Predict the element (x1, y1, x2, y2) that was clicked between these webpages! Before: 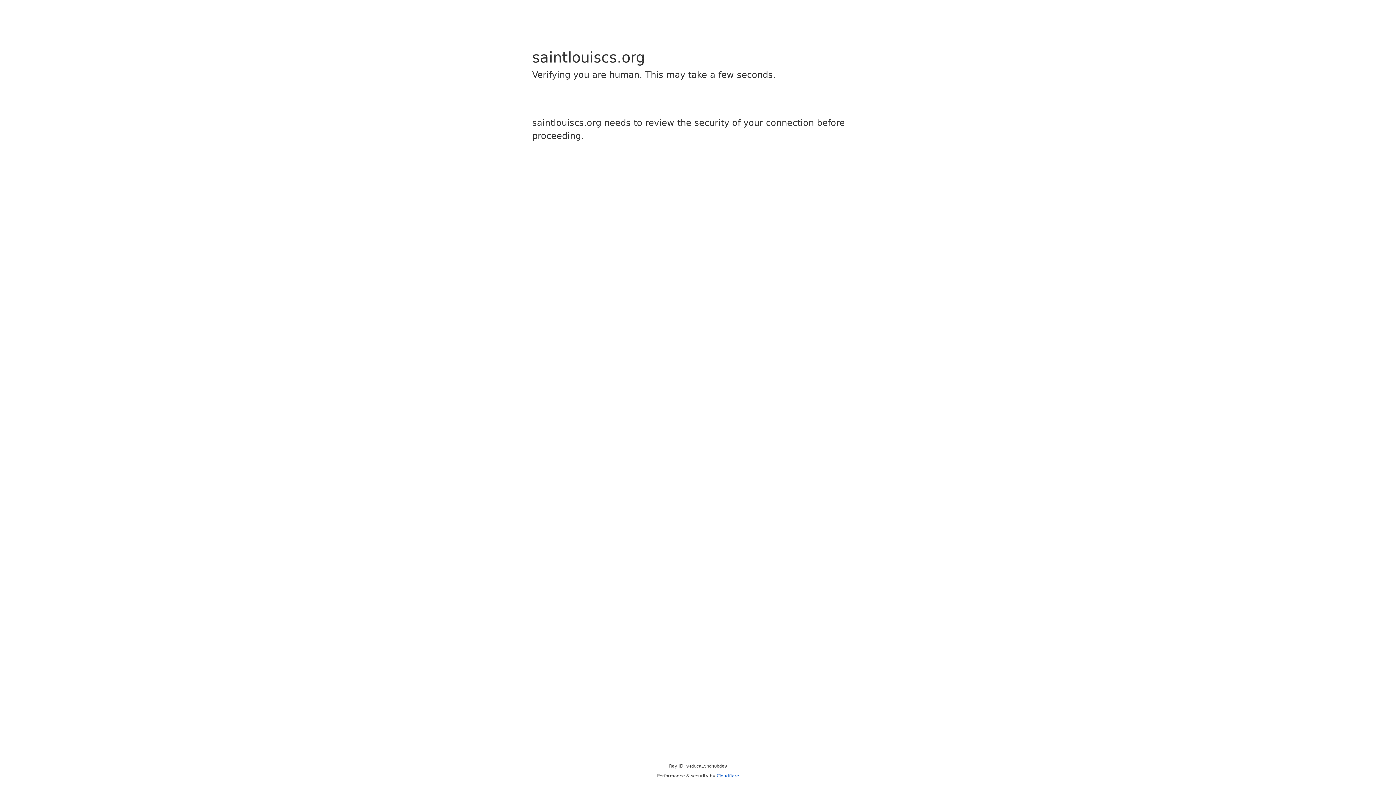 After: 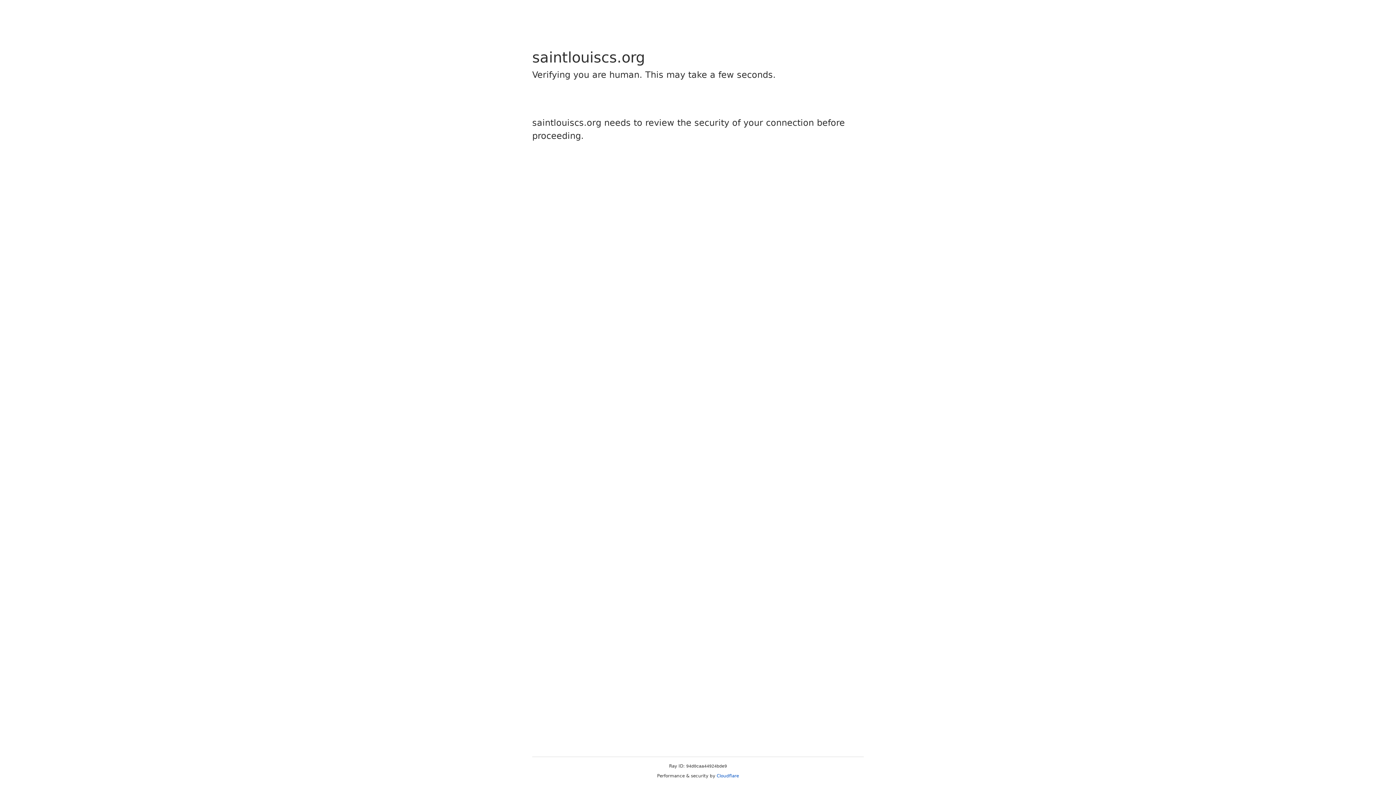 Action: label: Cloudflare bbox: (716, 773, 739, 778)